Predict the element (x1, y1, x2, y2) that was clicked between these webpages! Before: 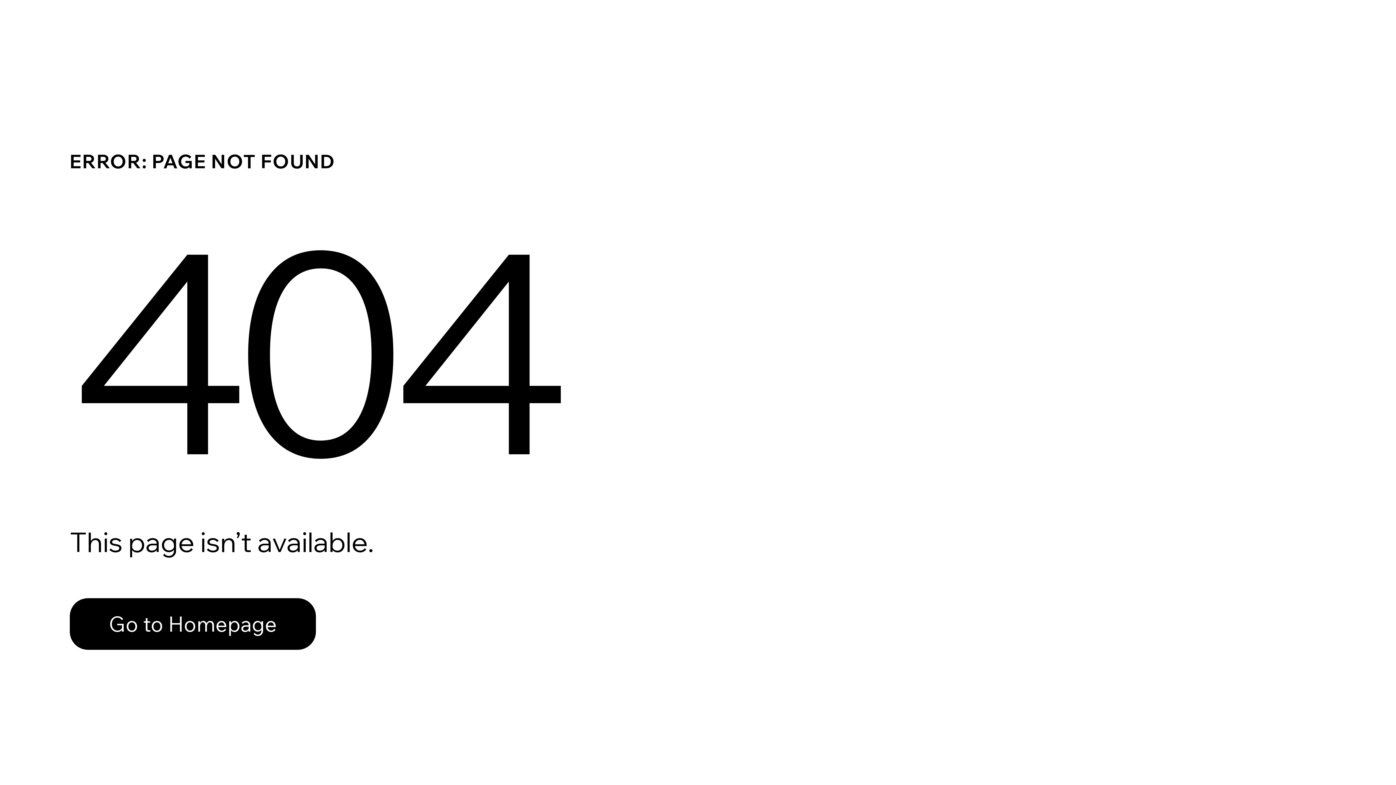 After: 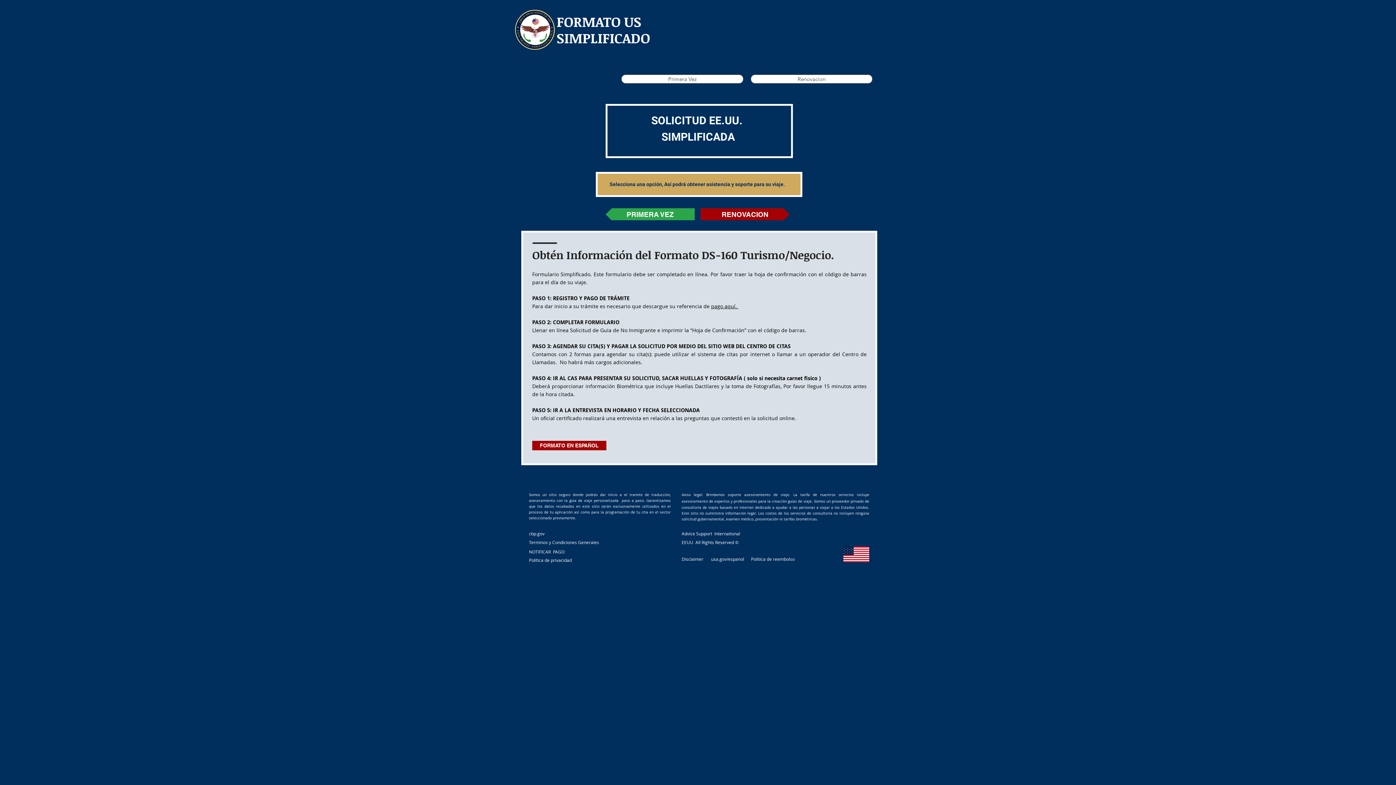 Action: bbox: (69, 582, 768, 659) label: Go to Homepage